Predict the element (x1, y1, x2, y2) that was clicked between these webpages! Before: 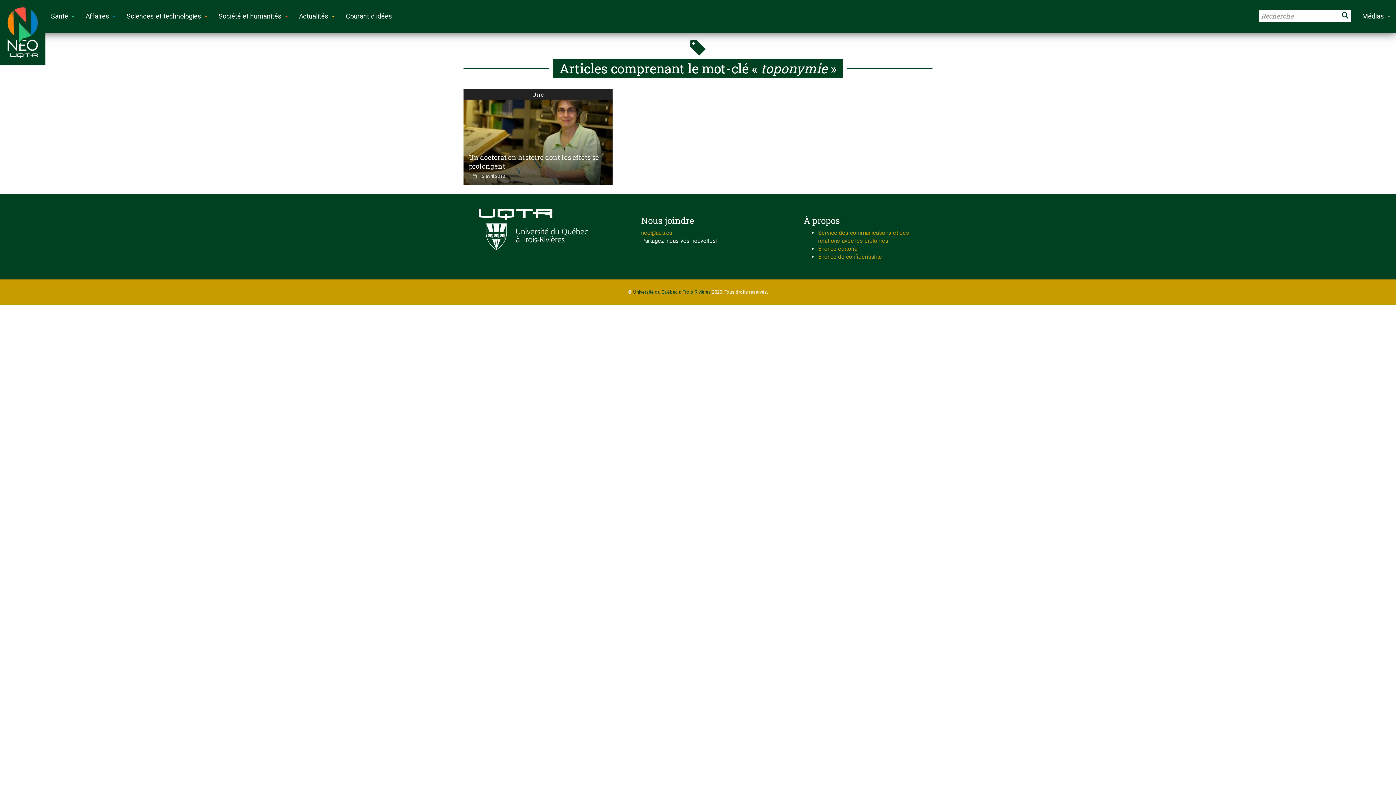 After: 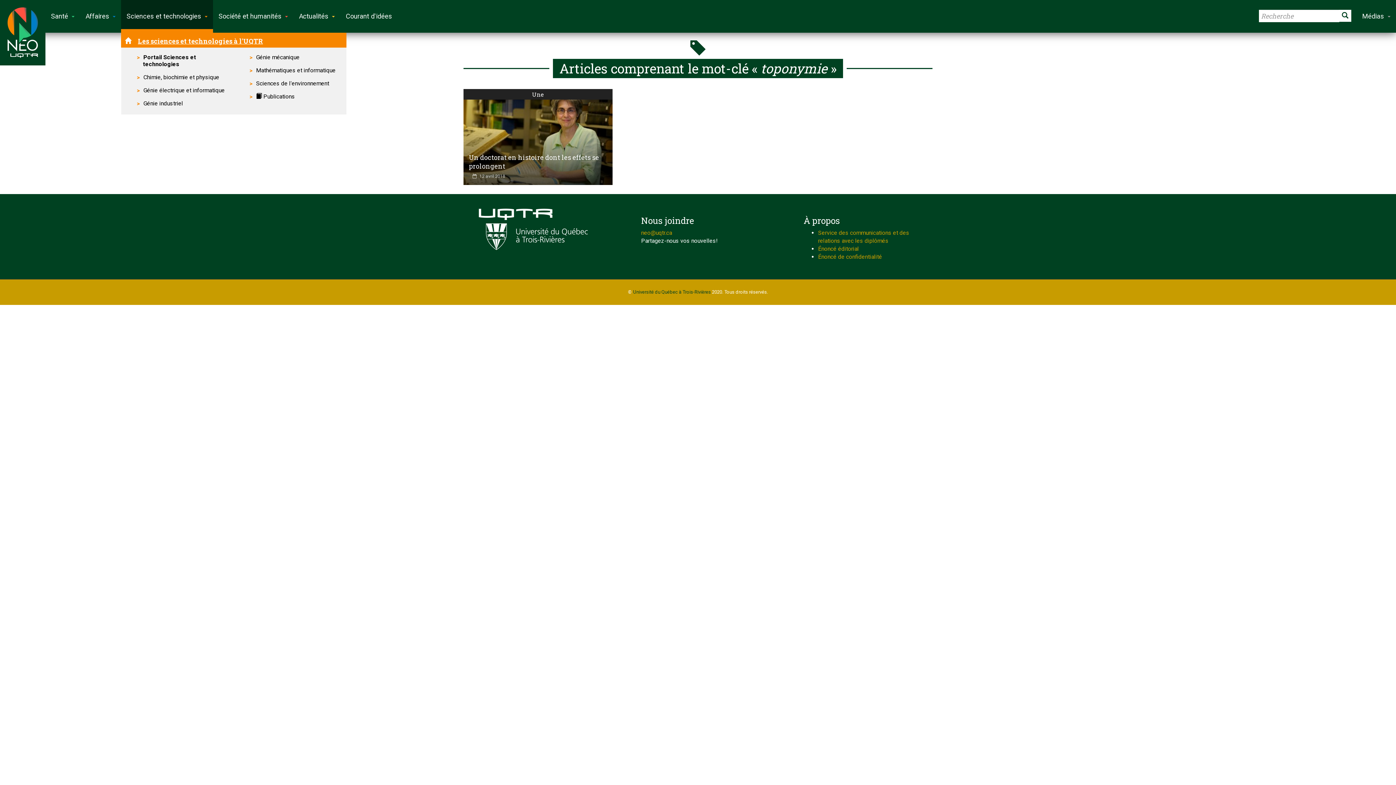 Action: bbox: (121, 0, 213, 32) label: Sciences et technologies